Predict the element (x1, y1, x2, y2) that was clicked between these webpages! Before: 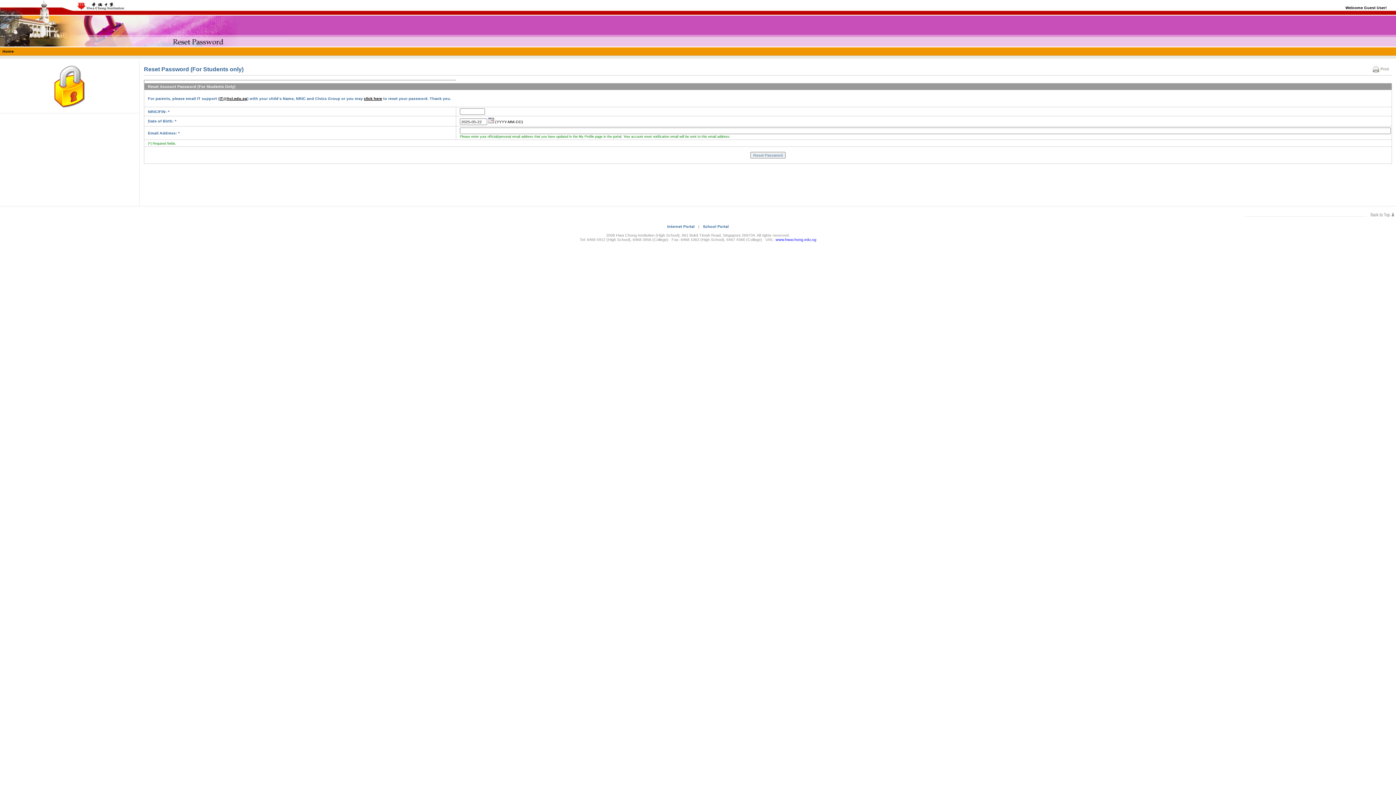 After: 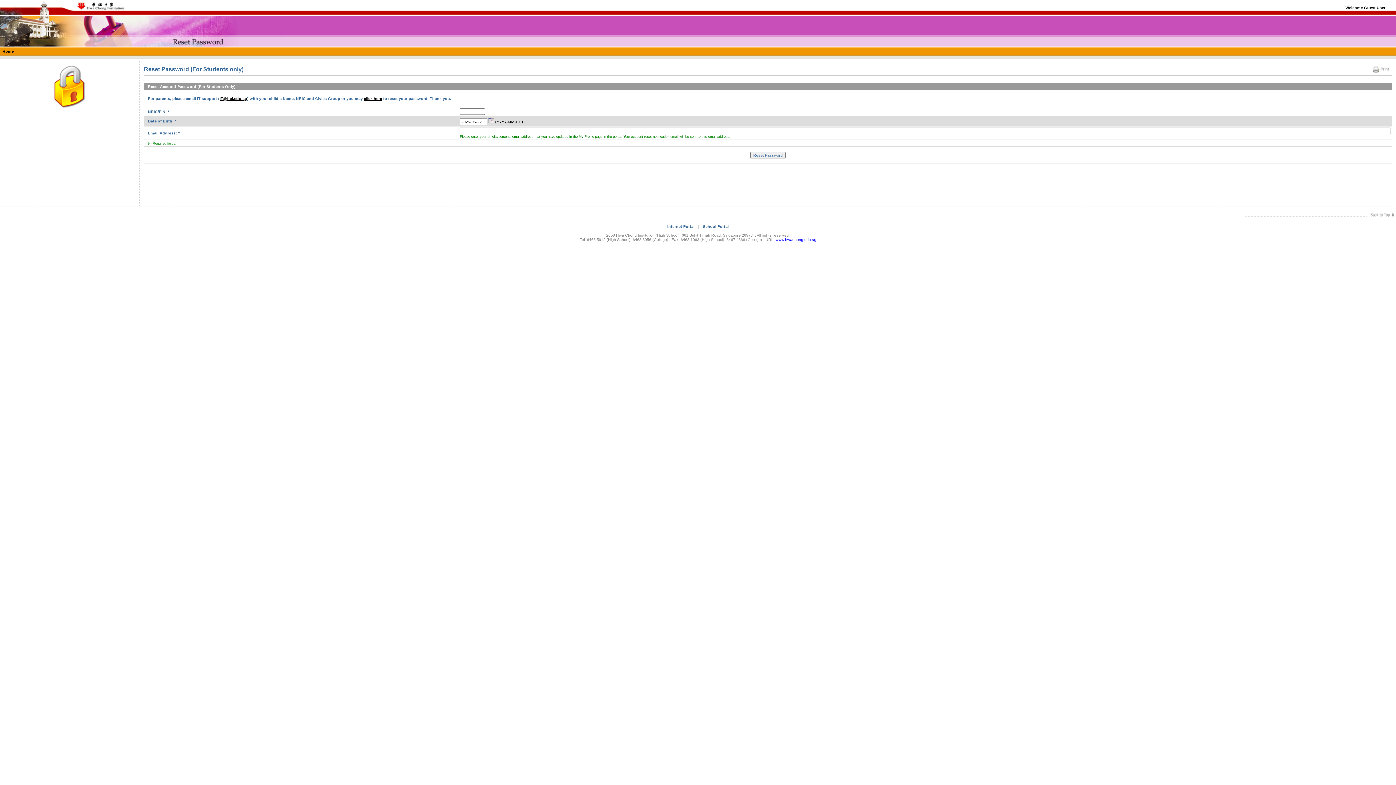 Action: bbox: (488, 119, 494, 124)